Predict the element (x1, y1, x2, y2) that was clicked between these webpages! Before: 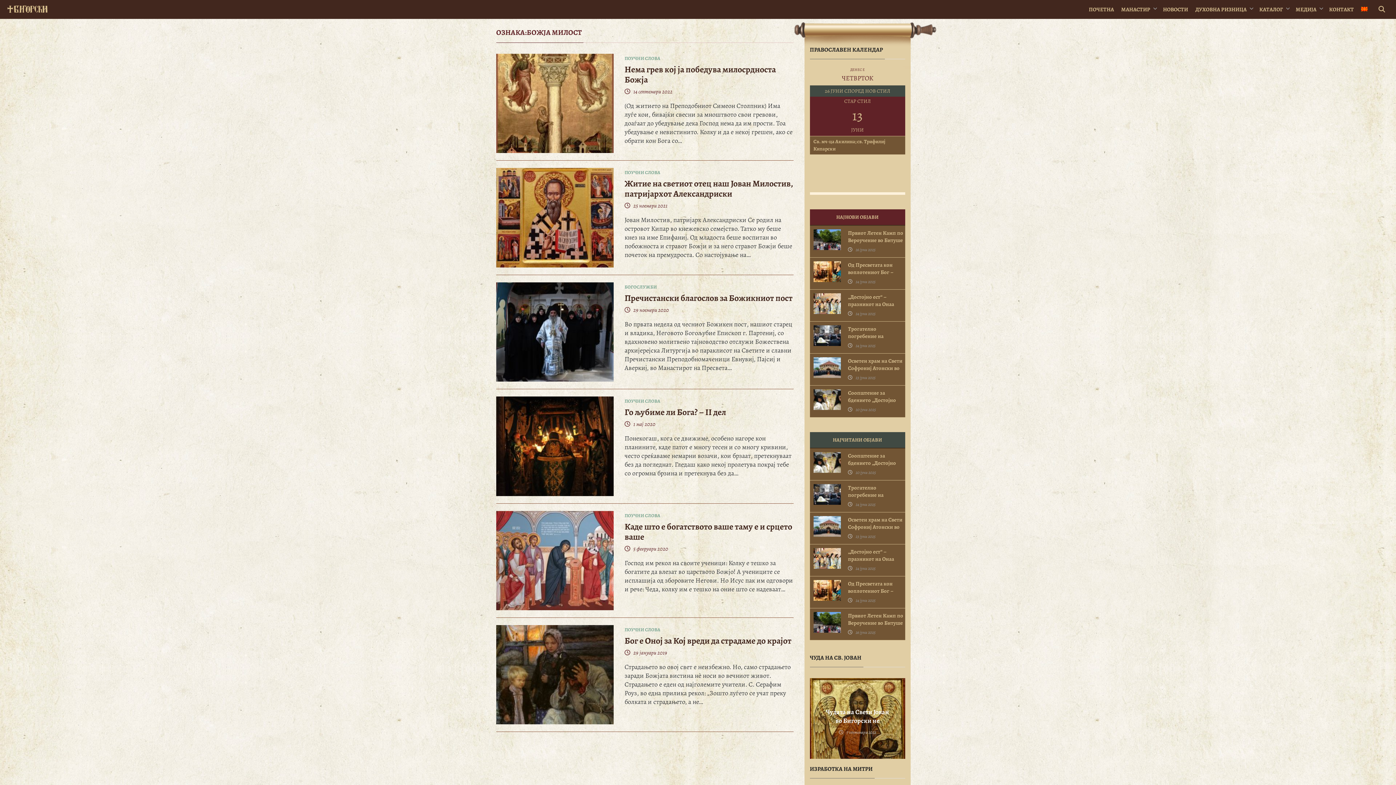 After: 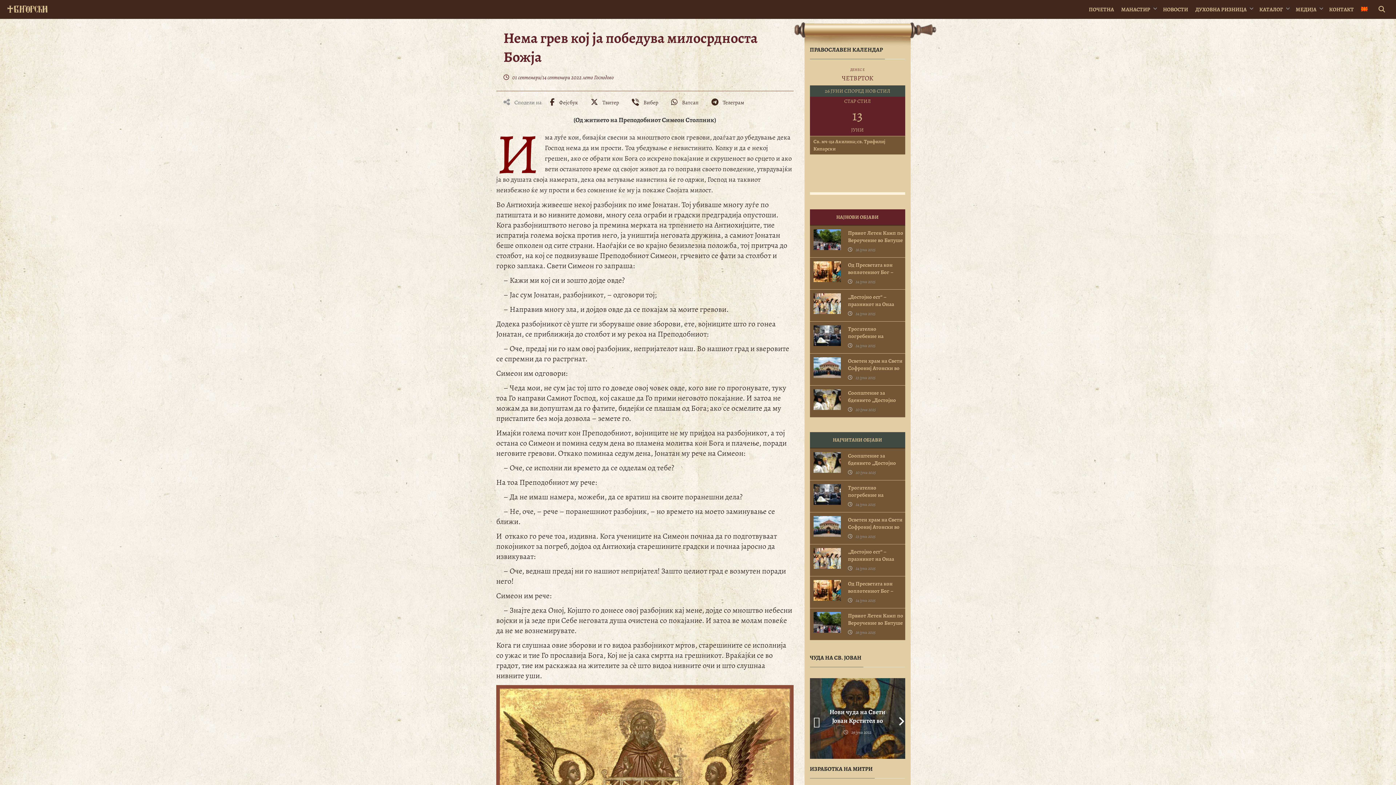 Action: bbox: (496, 99, 613, 107)